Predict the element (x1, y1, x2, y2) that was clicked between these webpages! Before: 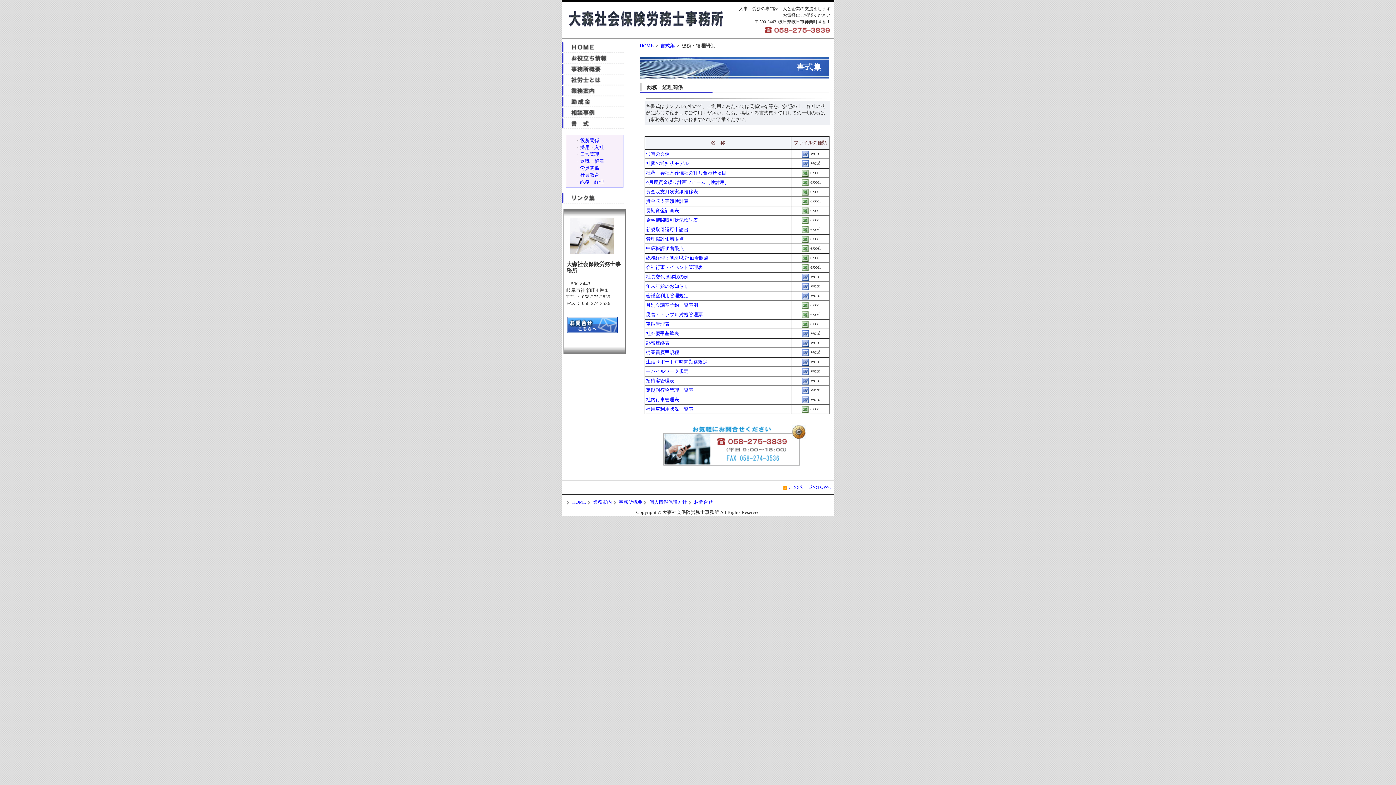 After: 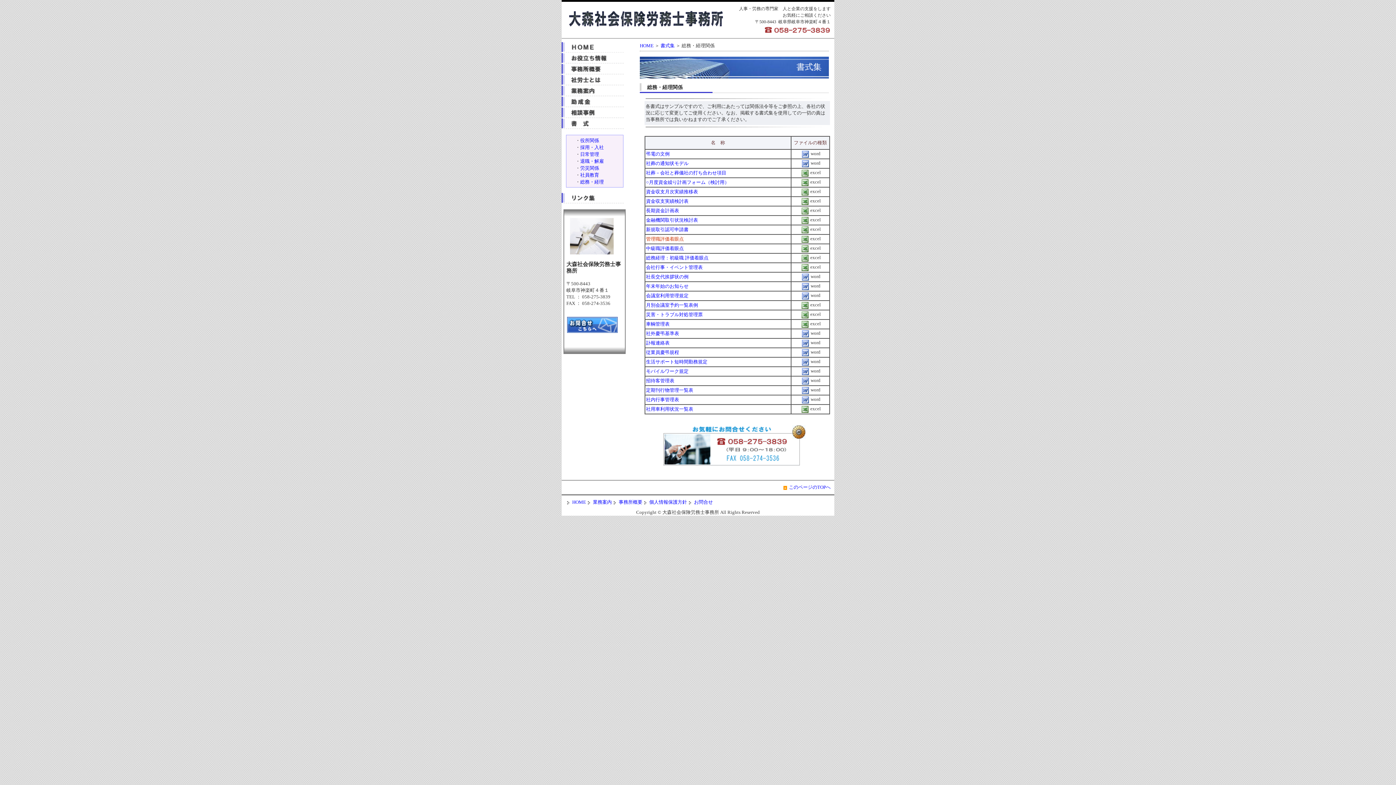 Action: label: 管理職評価着眼点 bbox: (646, 236, 684, 241)